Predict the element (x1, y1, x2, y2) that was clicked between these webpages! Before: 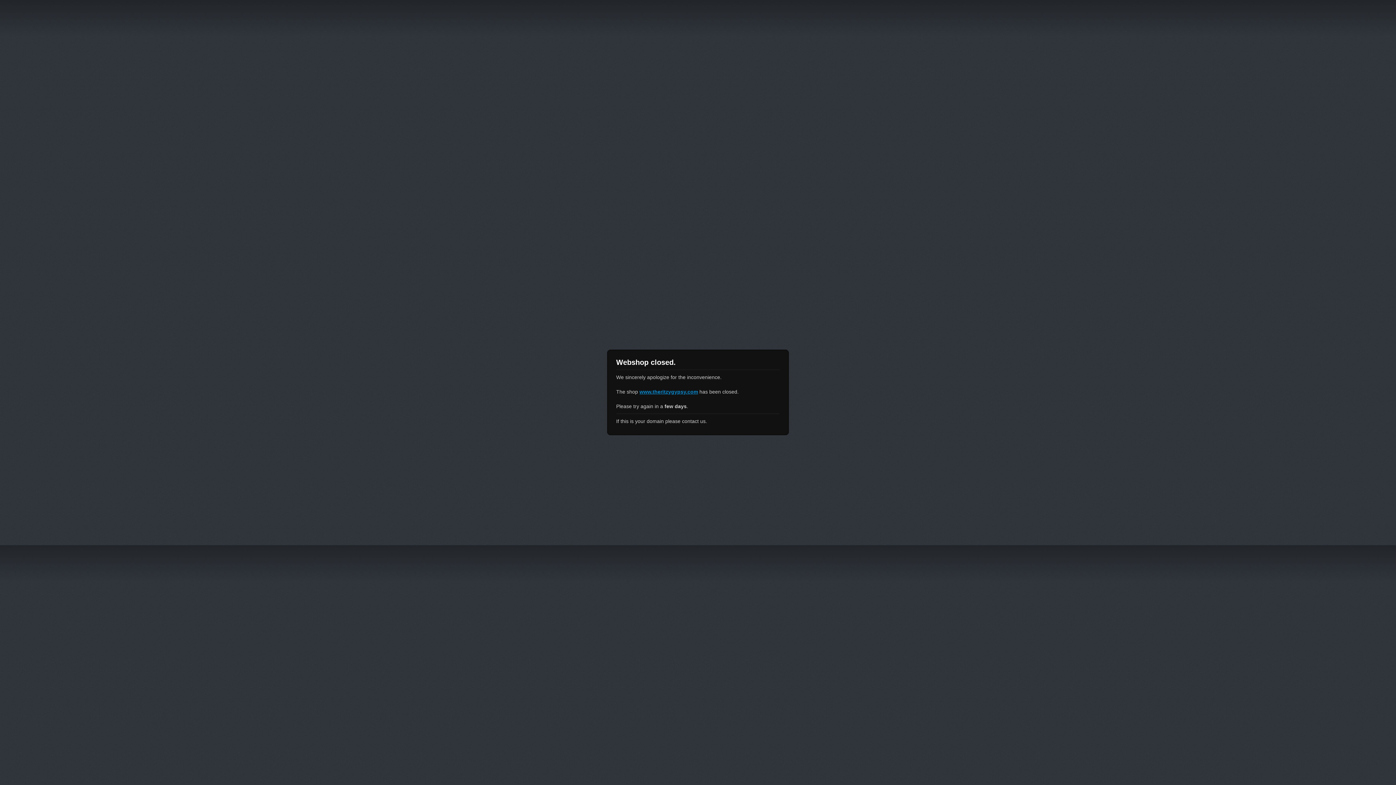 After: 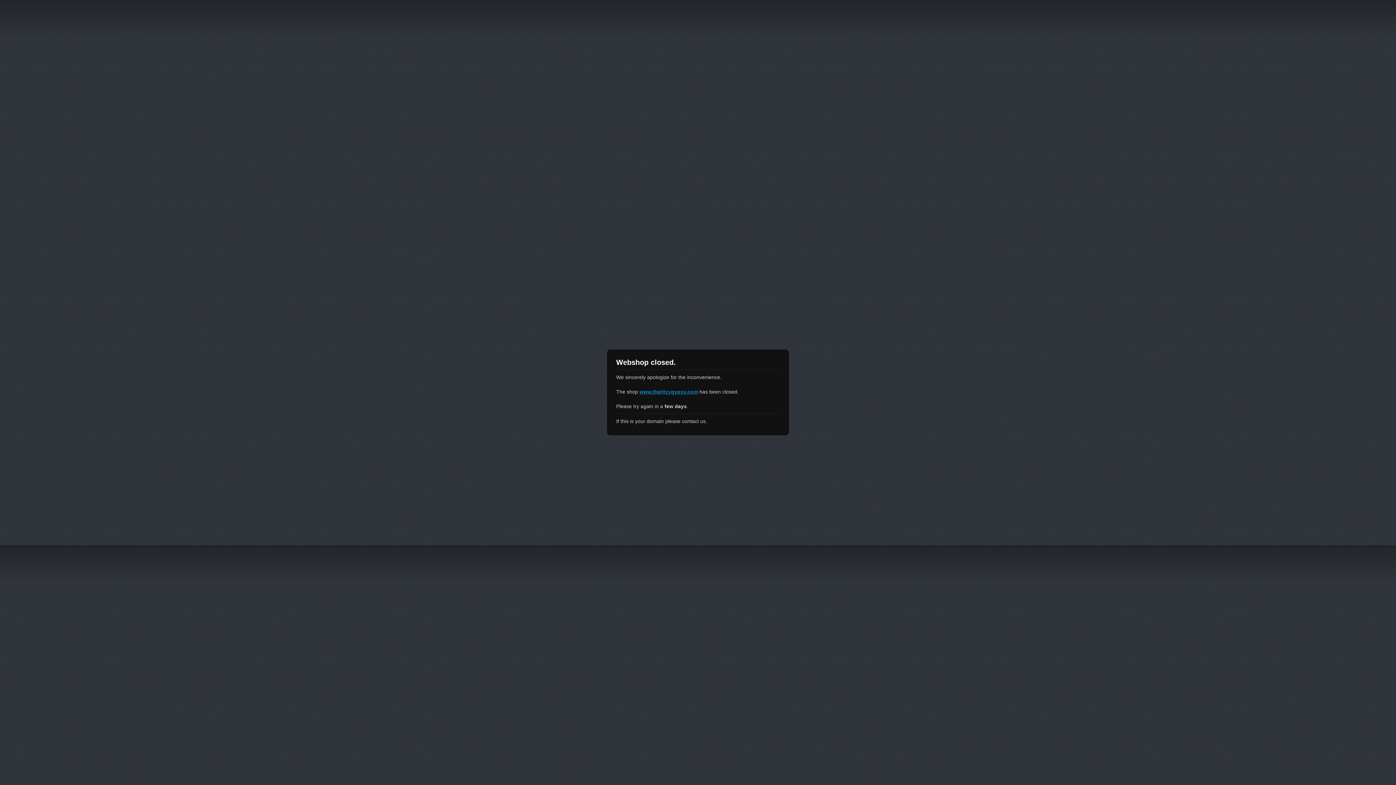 Action: bbox: (639, 389, 698, 394) label: www.theritzygypsy.com